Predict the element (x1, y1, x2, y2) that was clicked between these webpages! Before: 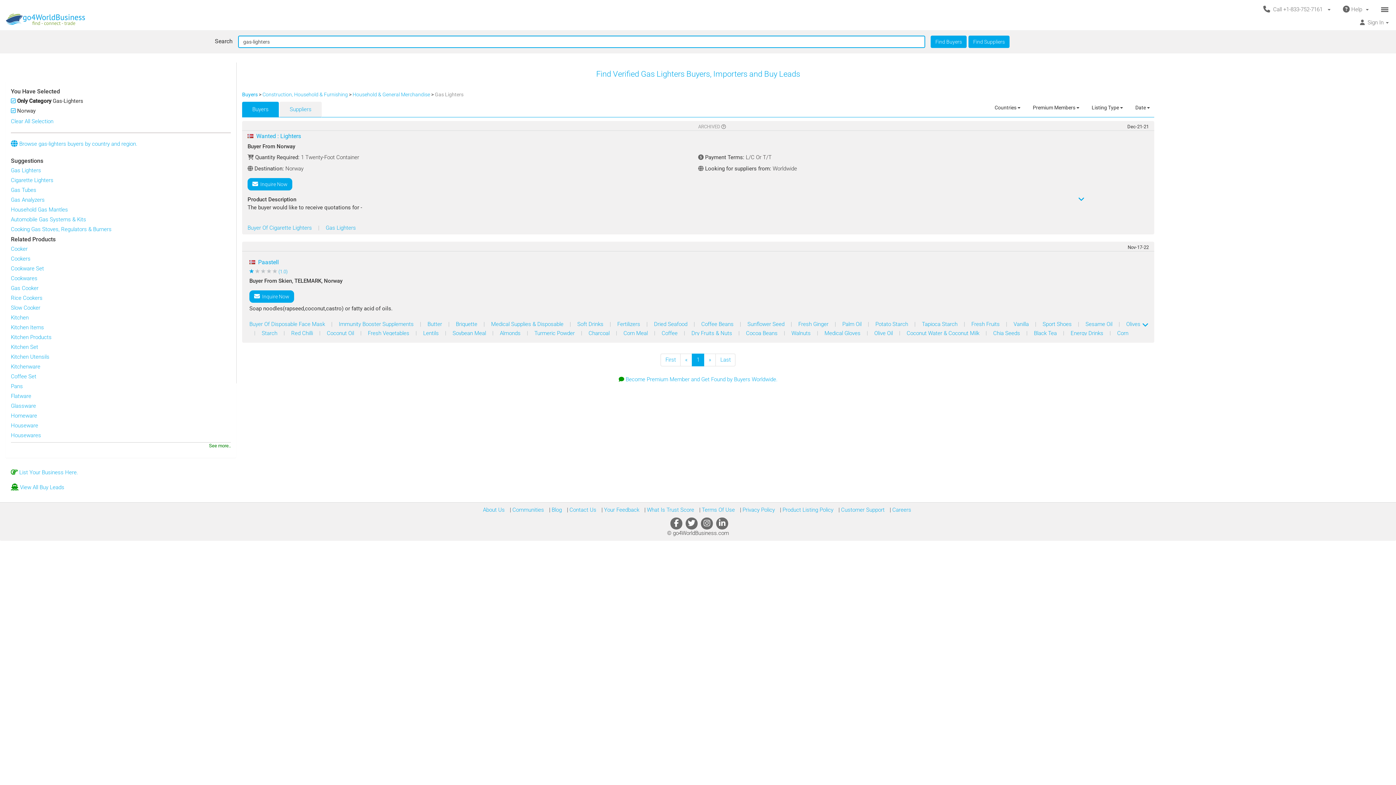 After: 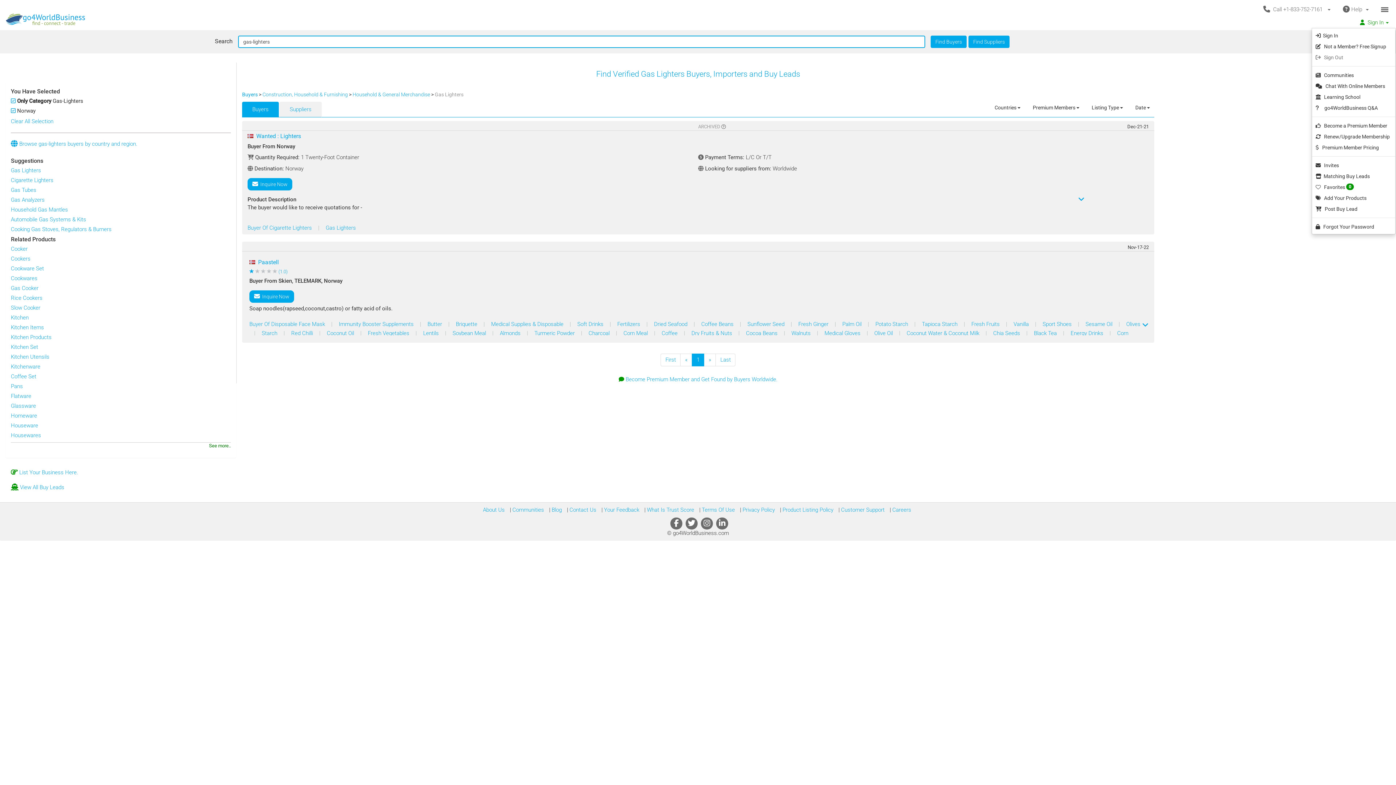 Action: bbox: (1354, 17, 1396, 28) label:   Sign In  